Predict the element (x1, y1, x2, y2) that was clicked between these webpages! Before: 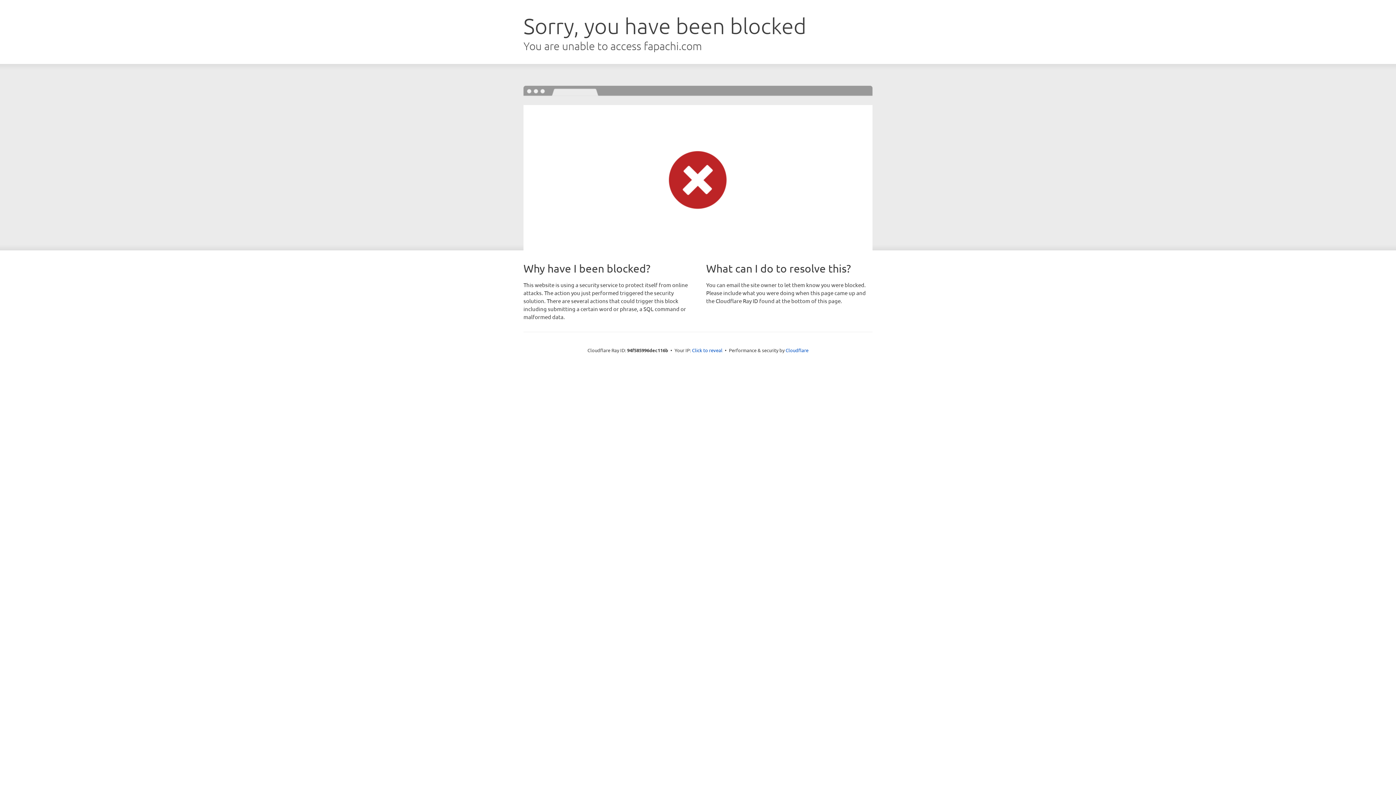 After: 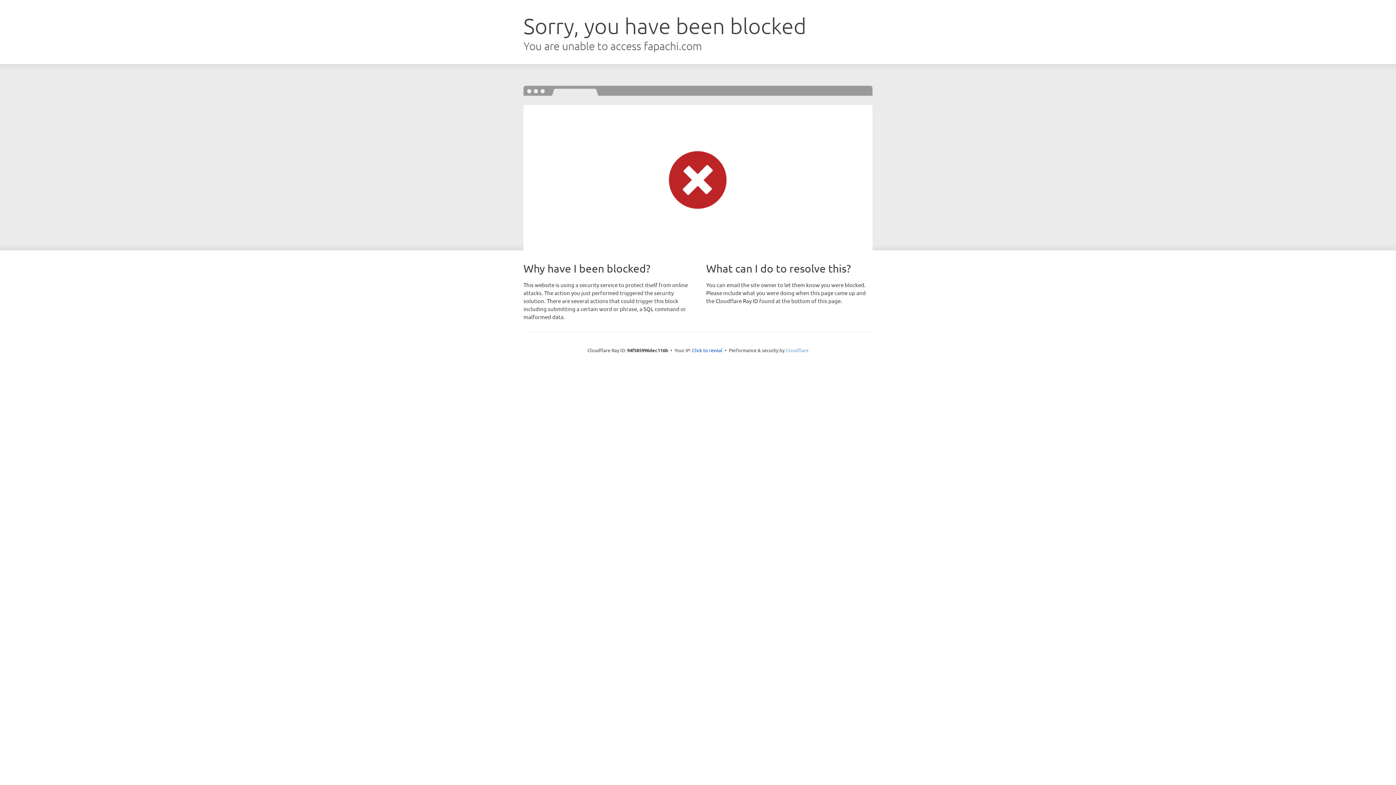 Action: label: Cloudflare bbox: (785, 347, 808, 353)